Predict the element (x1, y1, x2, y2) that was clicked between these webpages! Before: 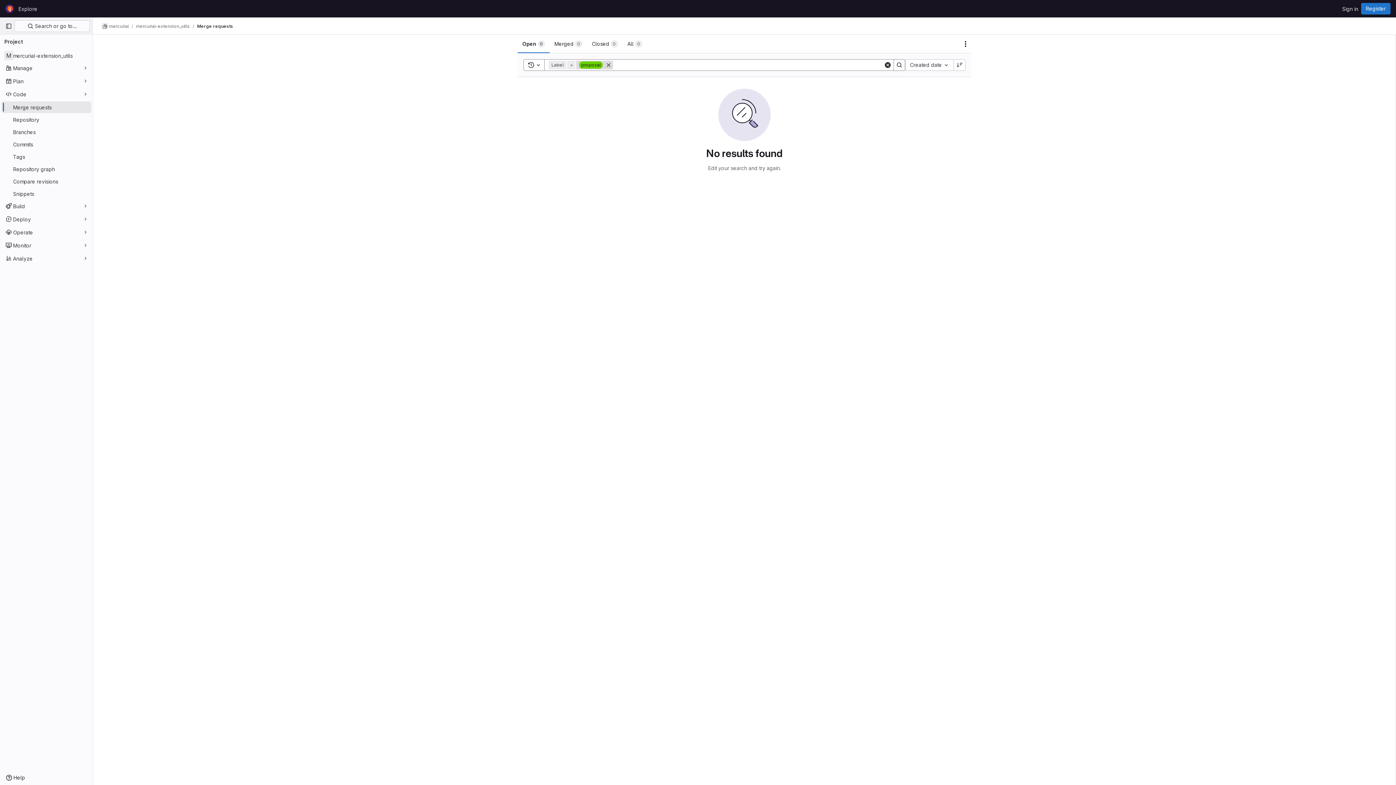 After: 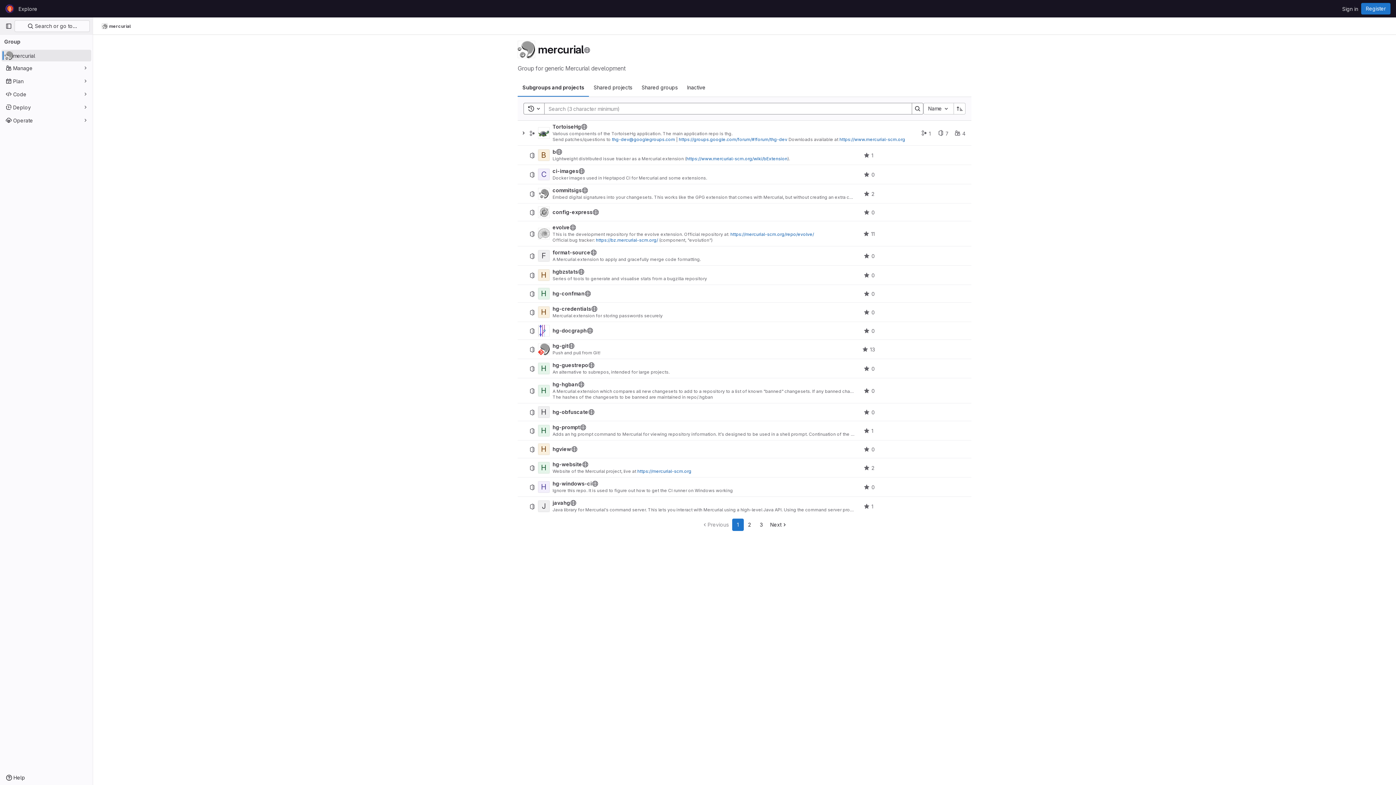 Action: label: mercurial bbox: (101, 23, 128, 29)